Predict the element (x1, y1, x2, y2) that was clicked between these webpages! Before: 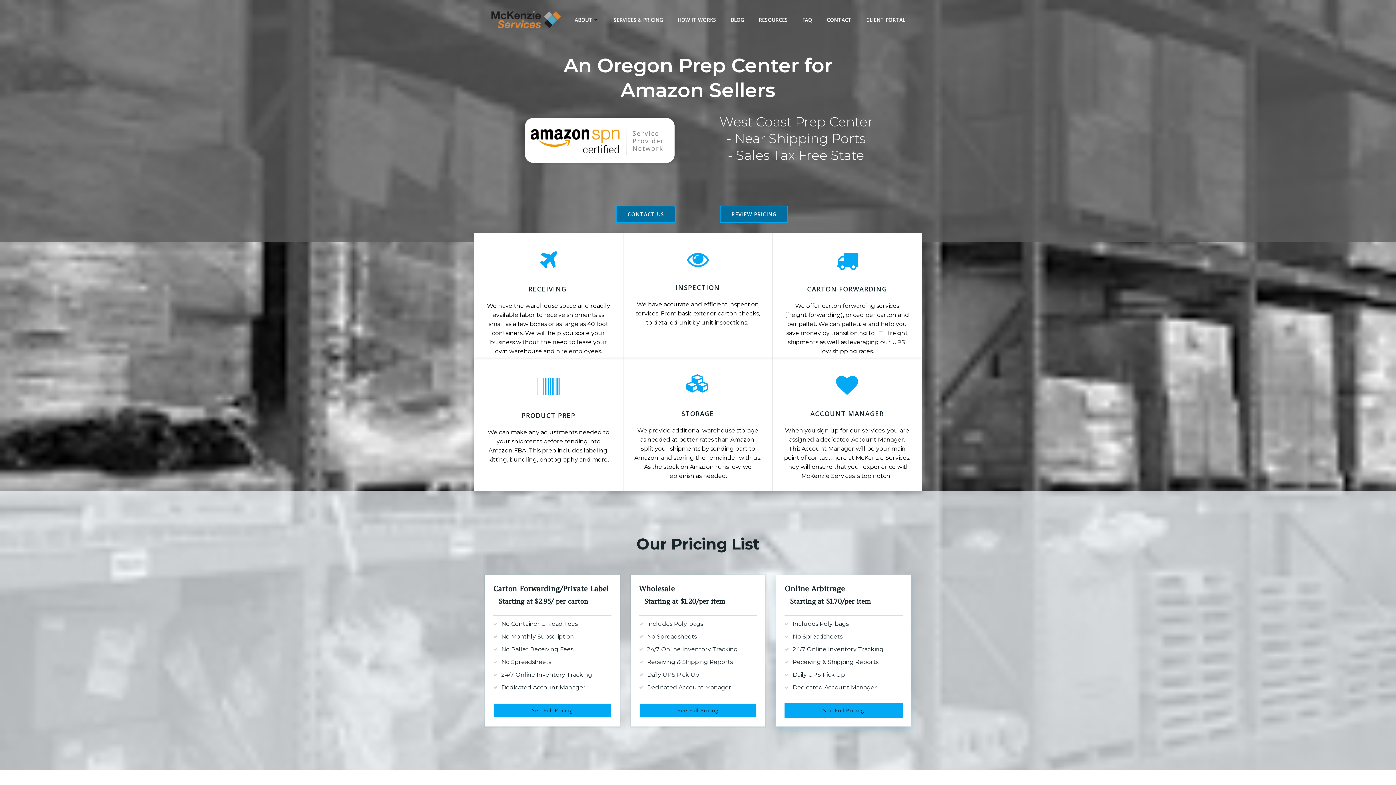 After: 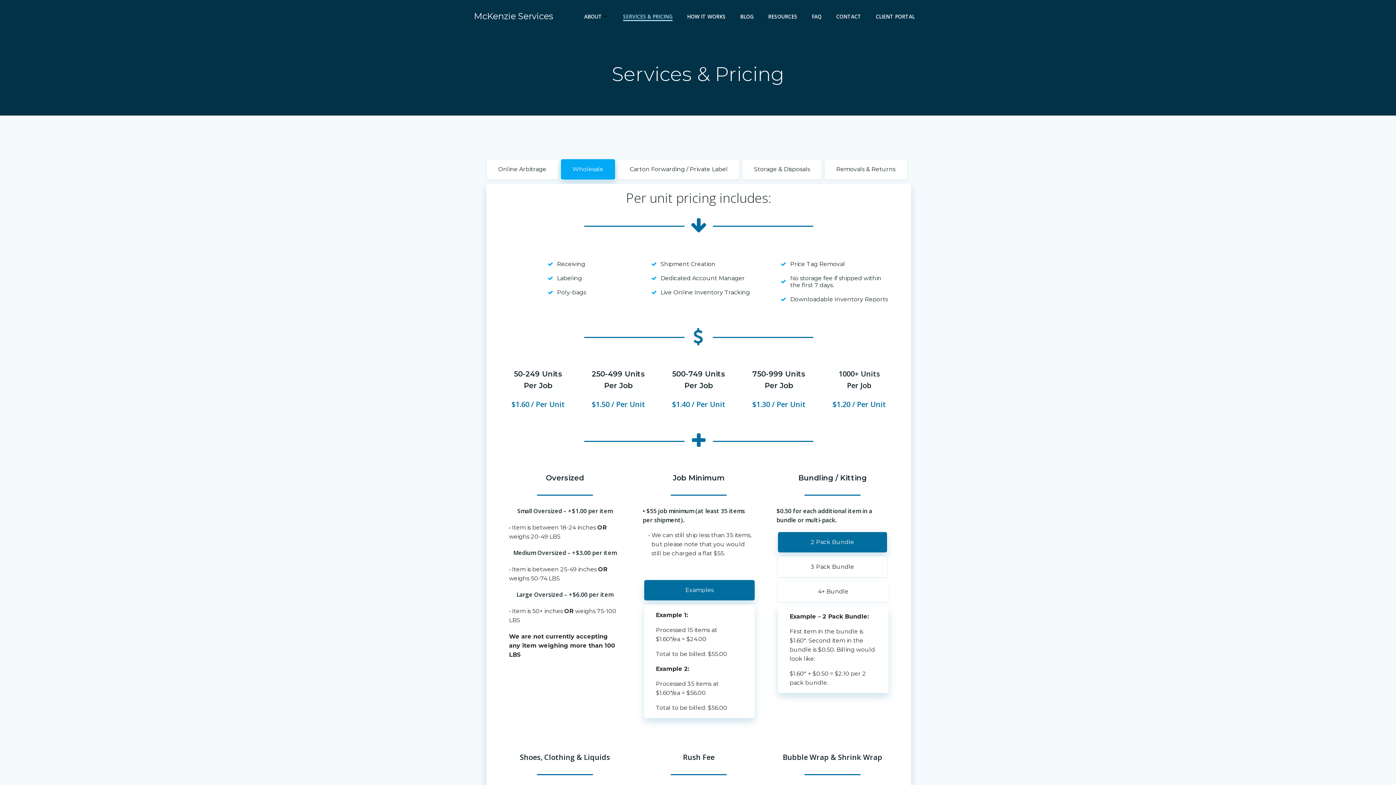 Action: label: See Full Pricing bbox: (639, 703, 757, 718)